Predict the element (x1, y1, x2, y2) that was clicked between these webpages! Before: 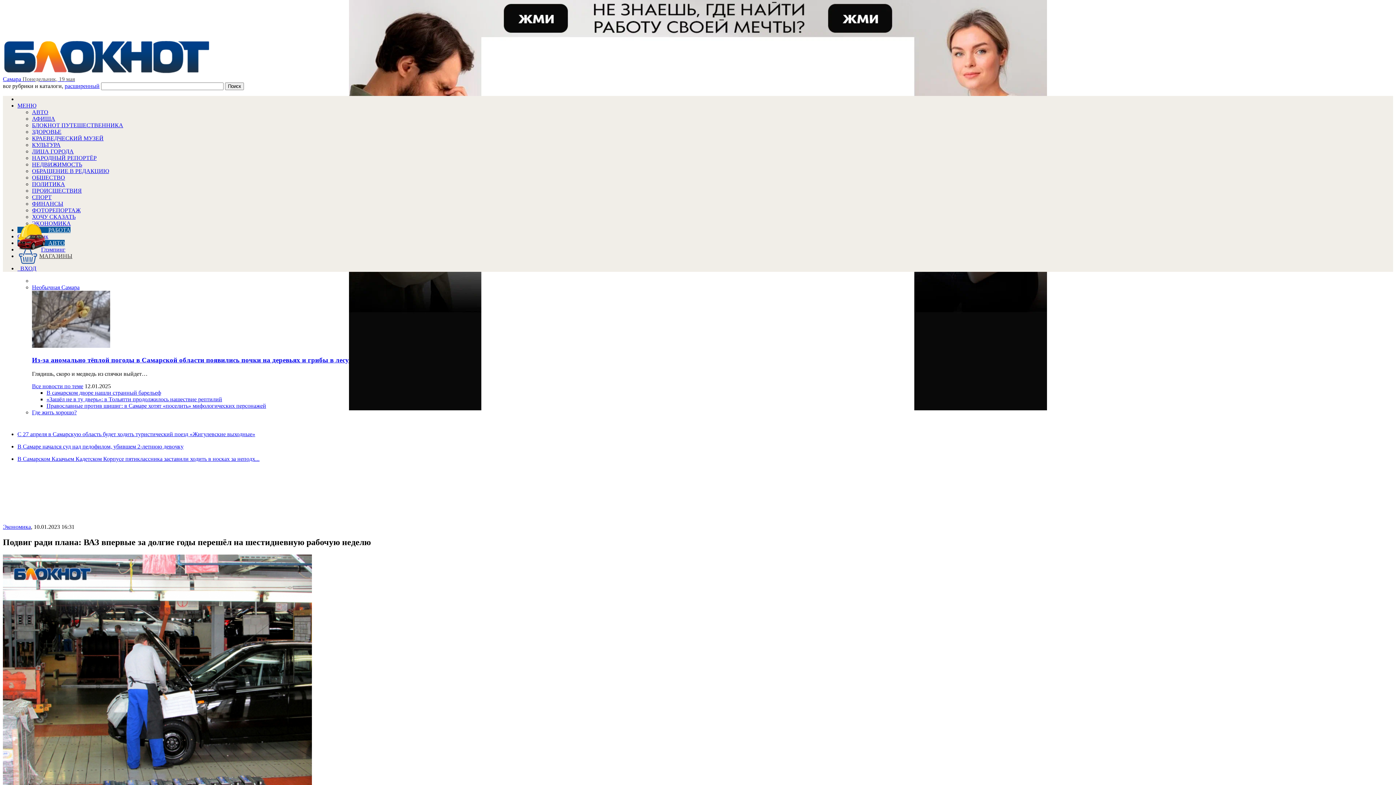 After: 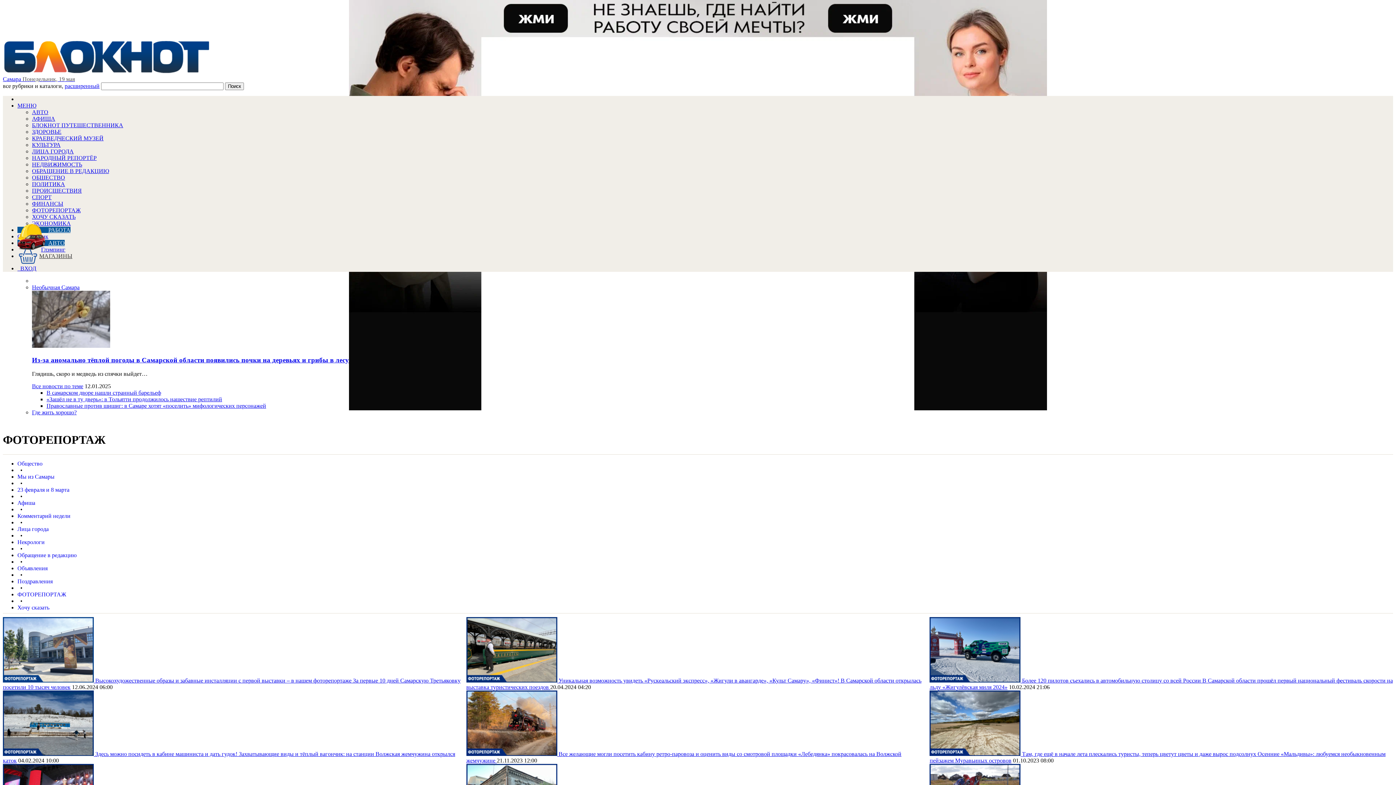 Action: bbox: (32, 207, 80, 213) label: ФОТОРЕПОРТАЖ